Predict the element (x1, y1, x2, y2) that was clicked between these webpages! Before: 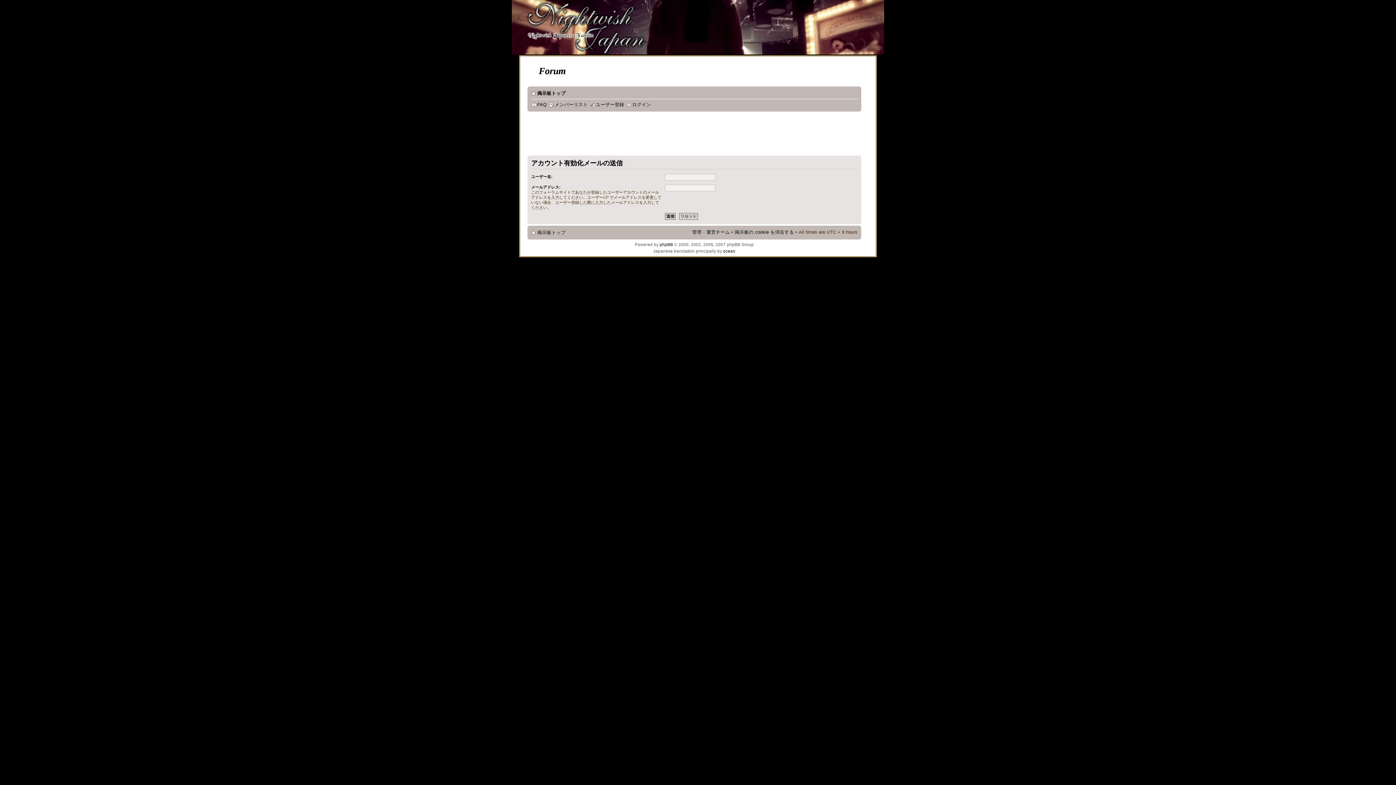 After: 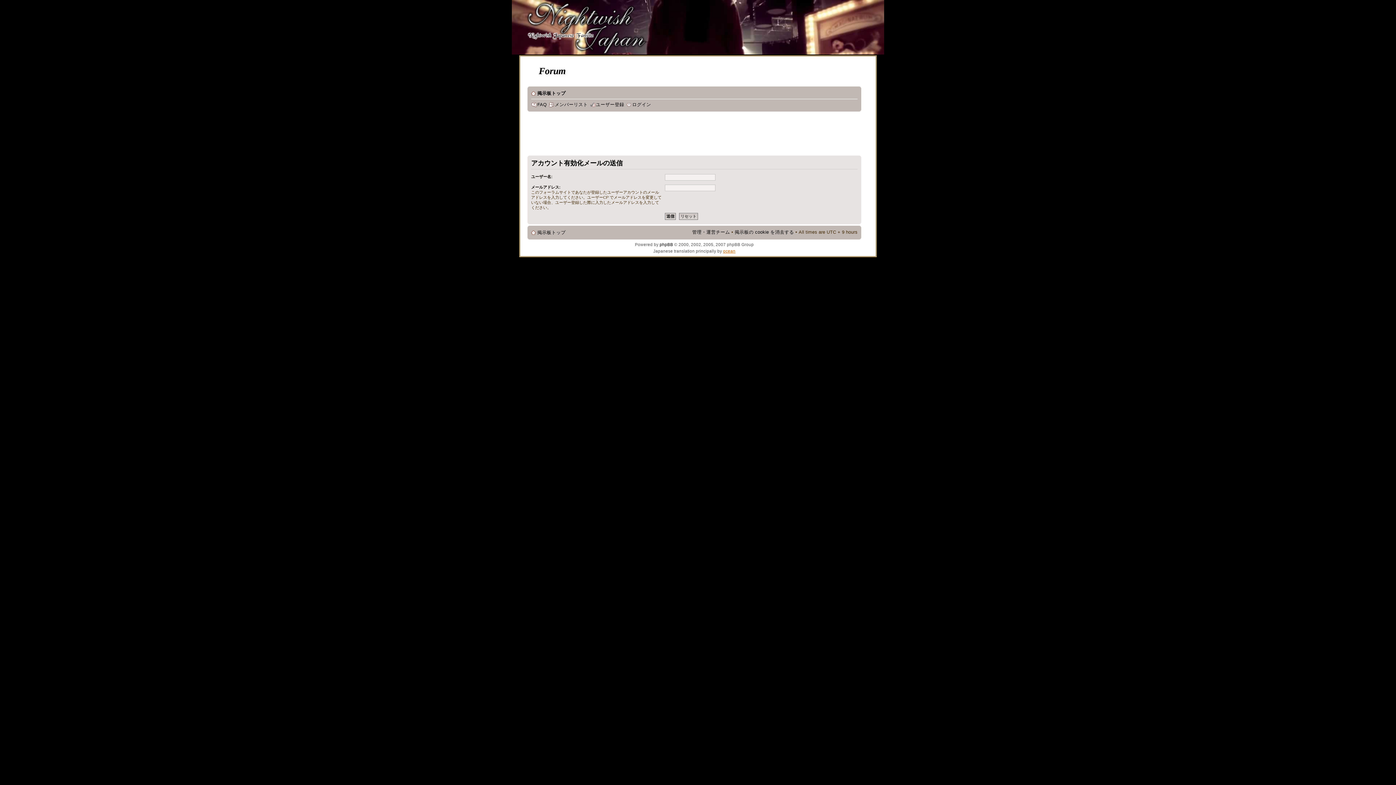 Action: label: ocean bbox: (723, 249, 735, 253)